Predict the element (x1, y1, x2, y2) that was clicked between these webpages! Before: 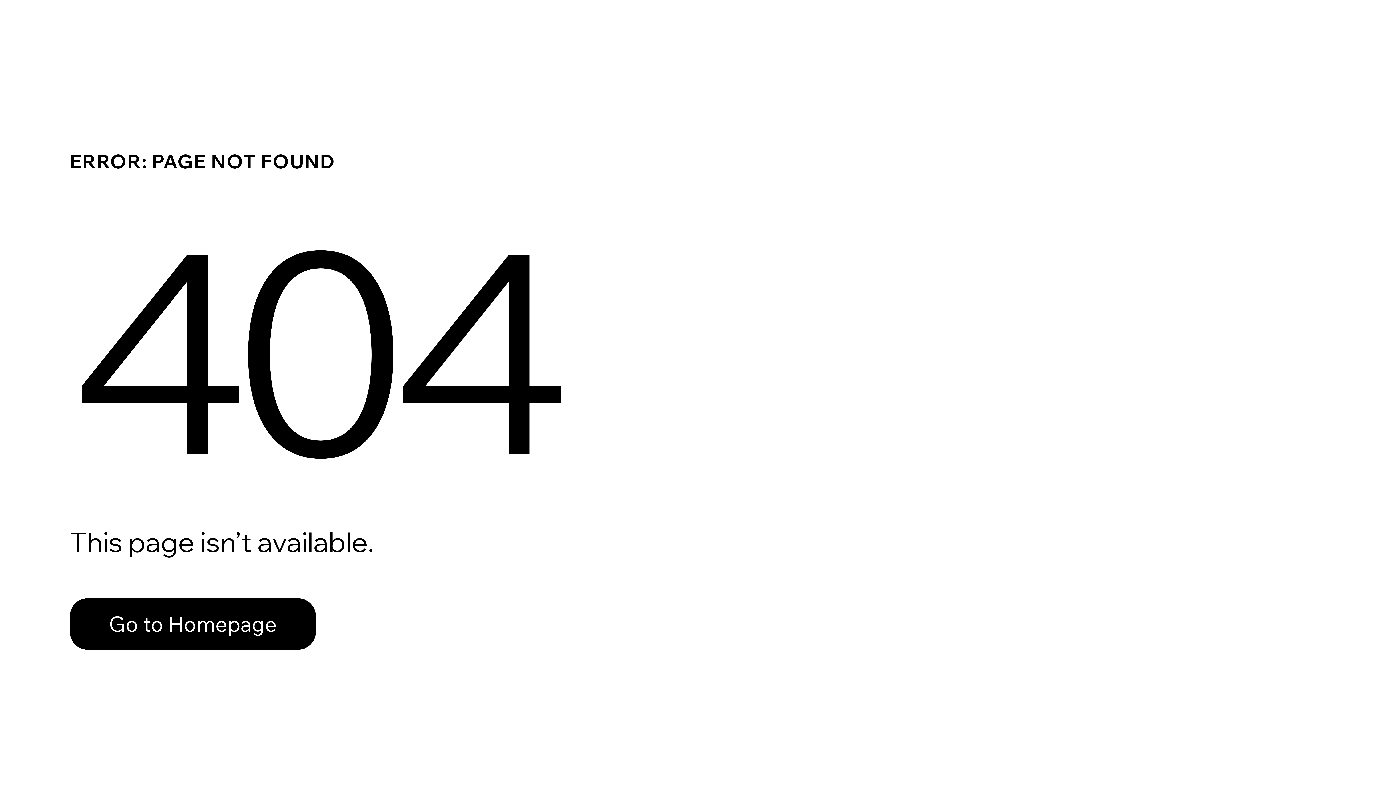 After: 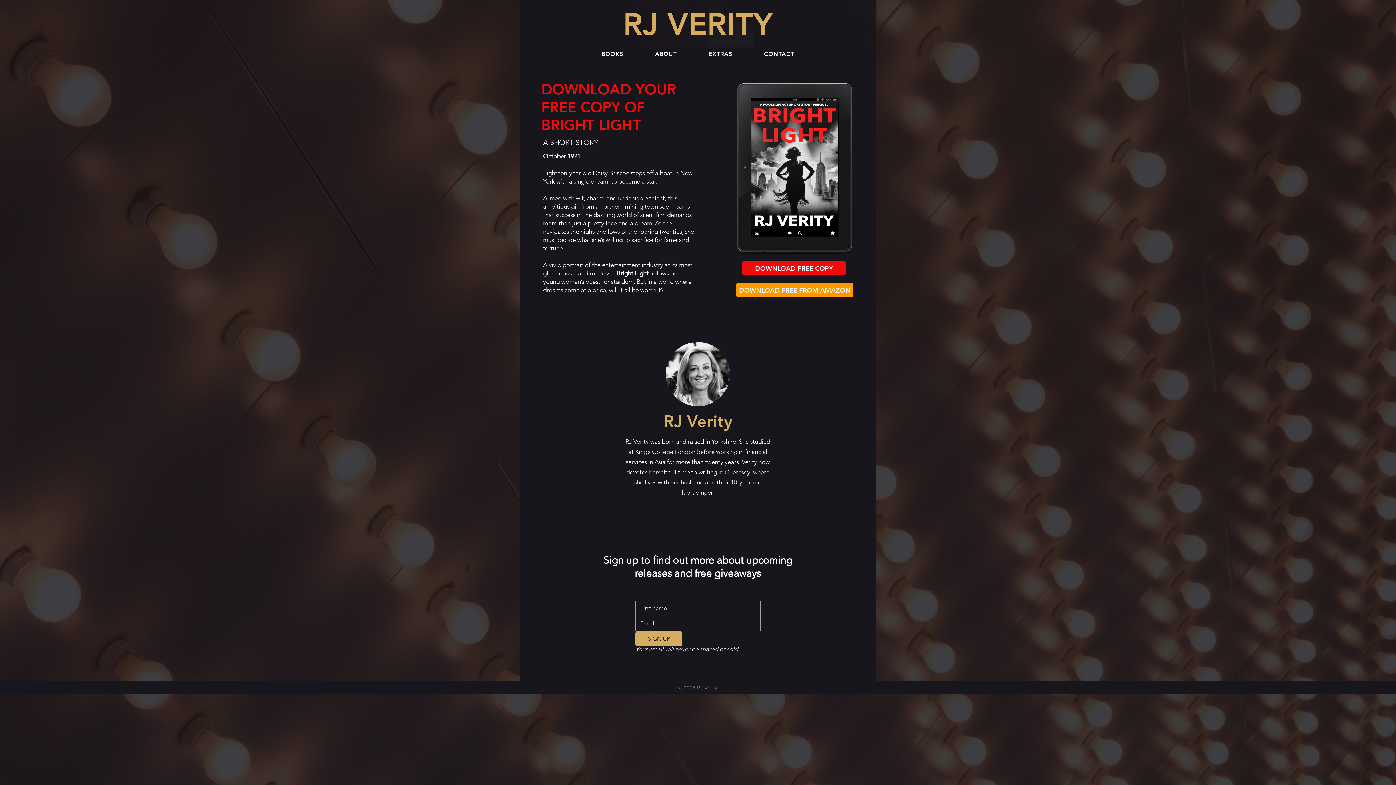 Action: label: Go to Homepage bbox: (69, 598, 316, 650)